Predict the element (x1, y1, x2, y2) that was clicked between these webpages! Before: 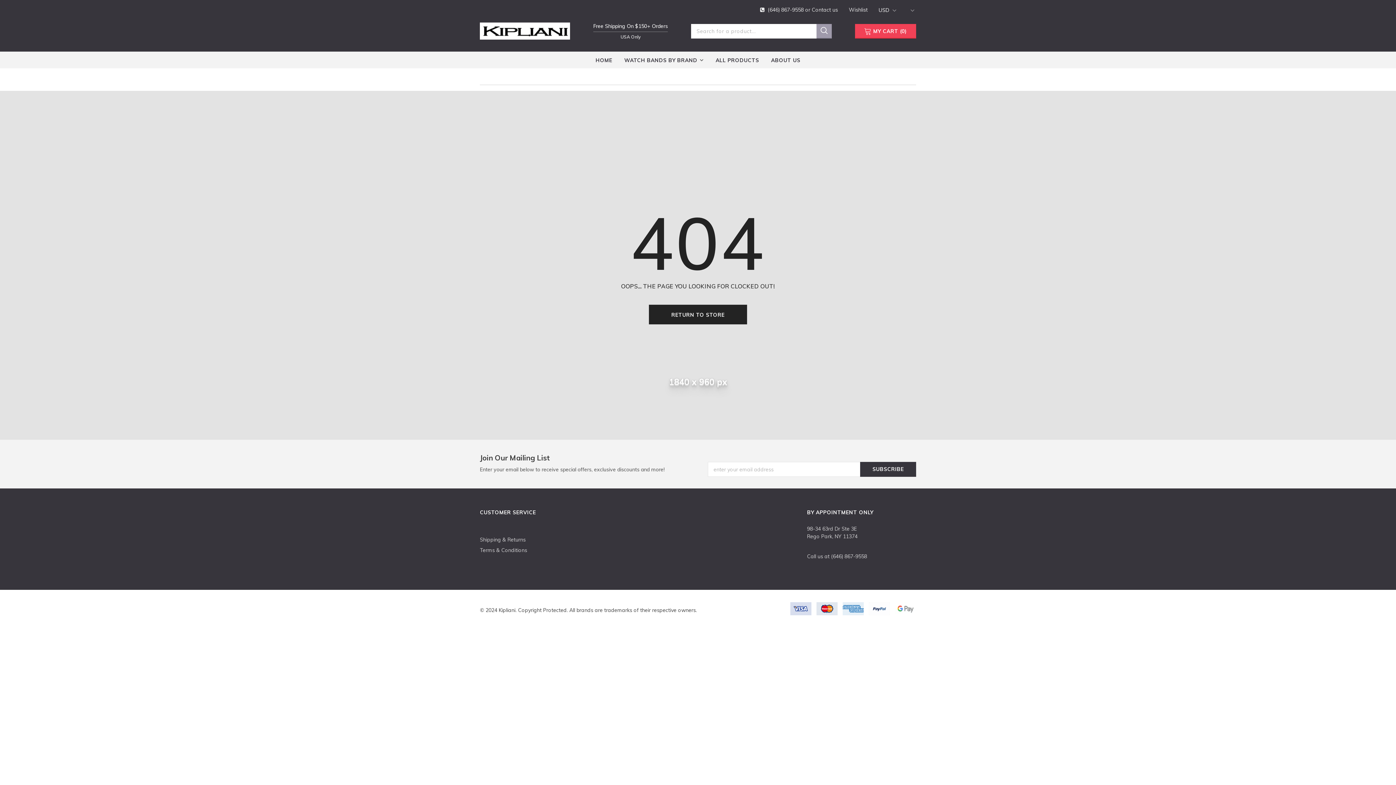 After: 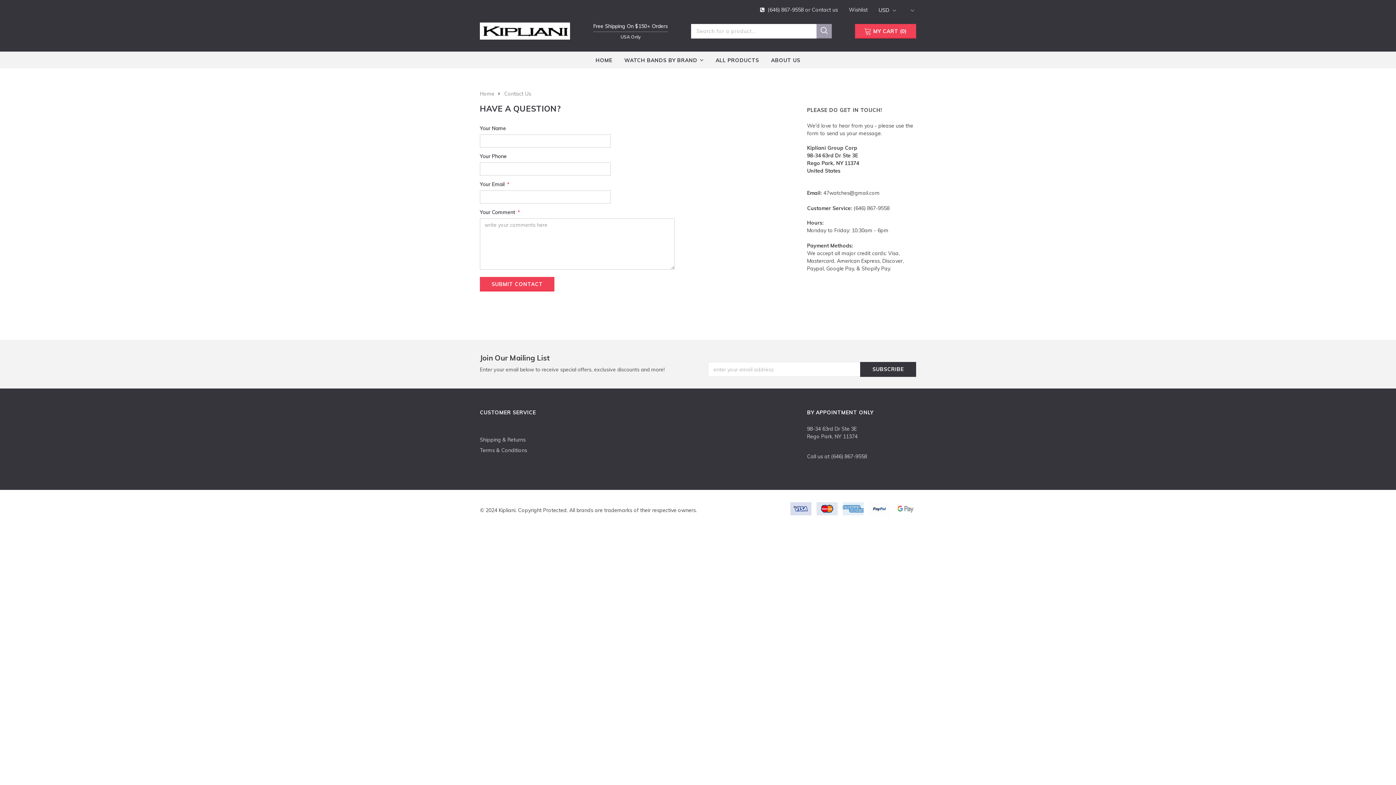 Action: label: Contact us bbox: (811, 6, 838, 13)